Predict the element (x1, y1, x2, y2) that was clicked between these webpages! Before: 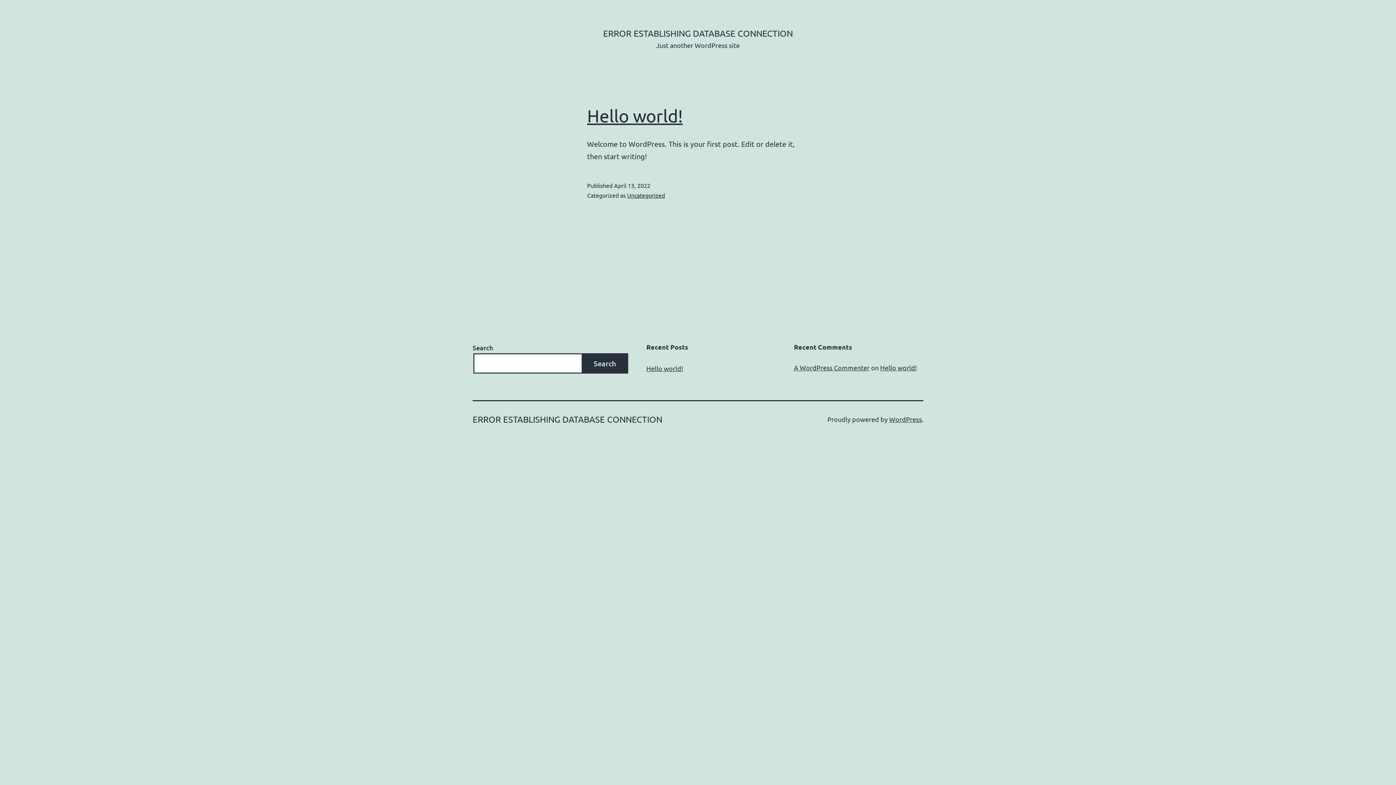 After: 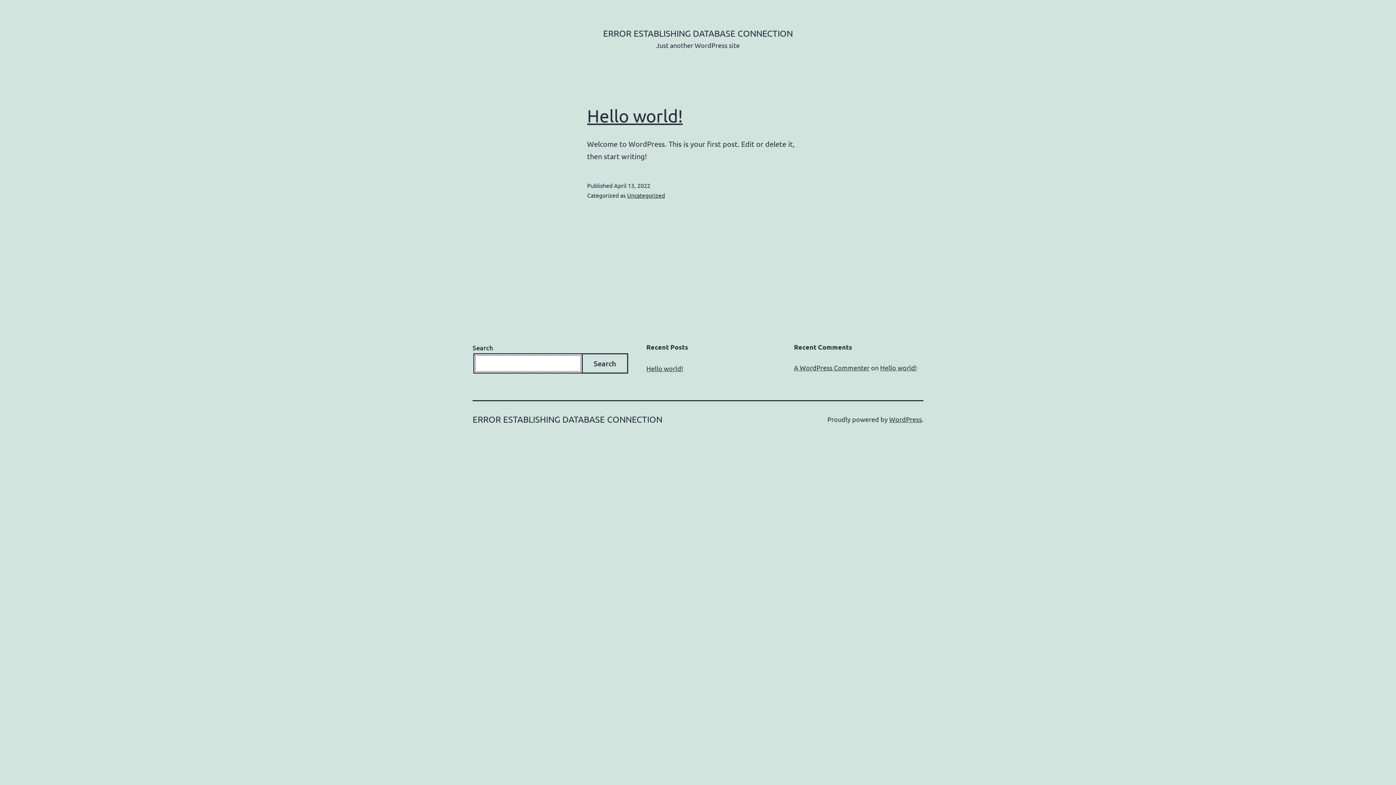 Action: bbox: (581, 353, 628, 373) label: Search